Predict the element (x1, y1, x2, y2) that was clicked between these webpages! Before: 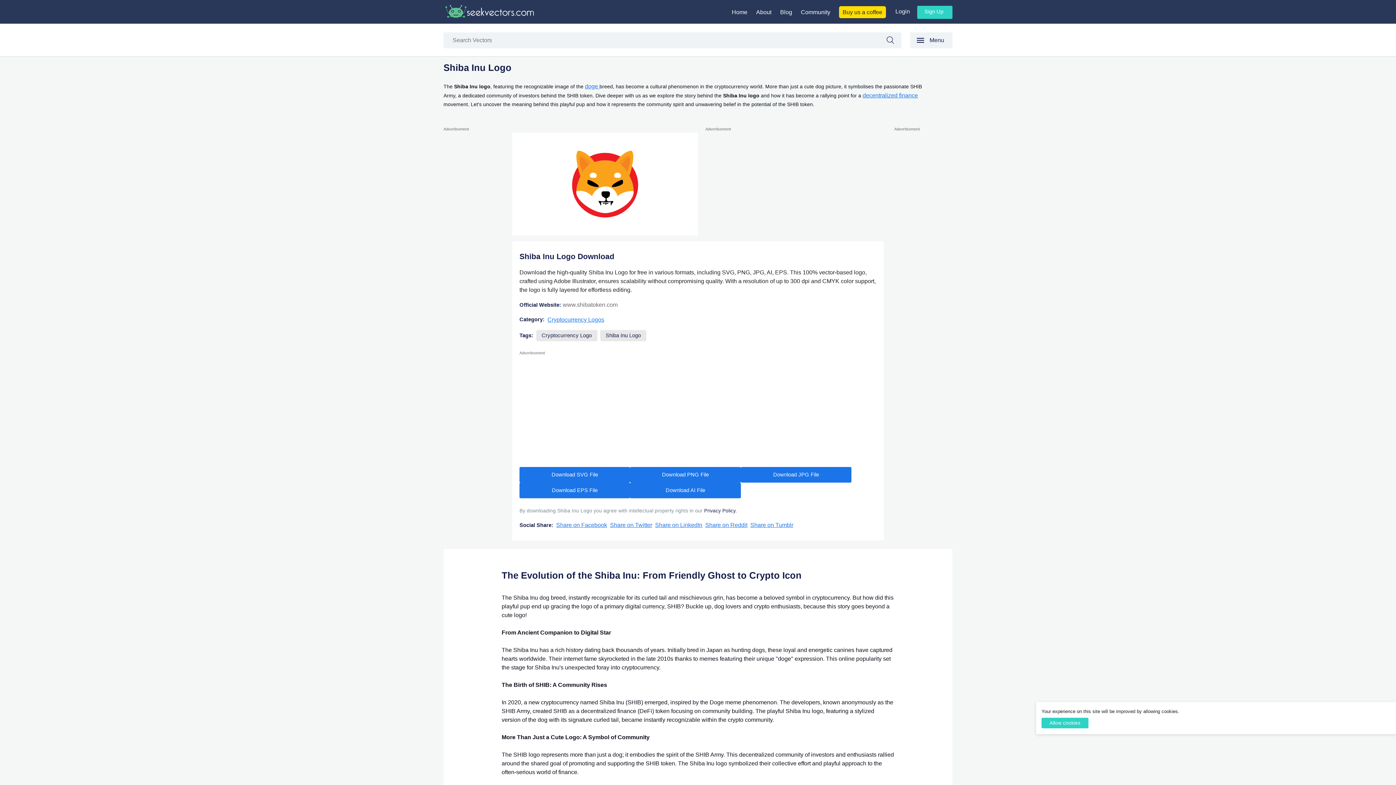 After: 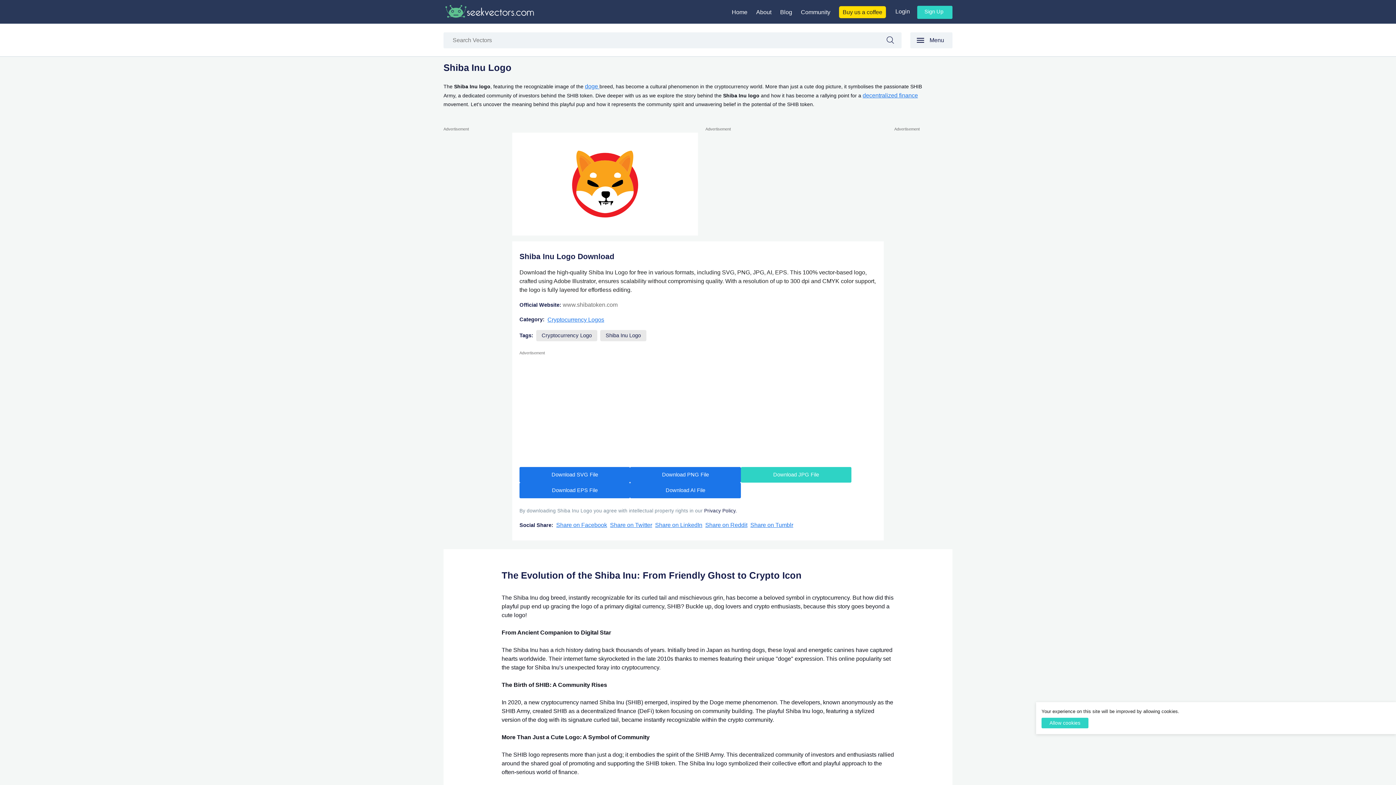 Action: bbox: (741, 467, 851, 483) label: Download JPG File